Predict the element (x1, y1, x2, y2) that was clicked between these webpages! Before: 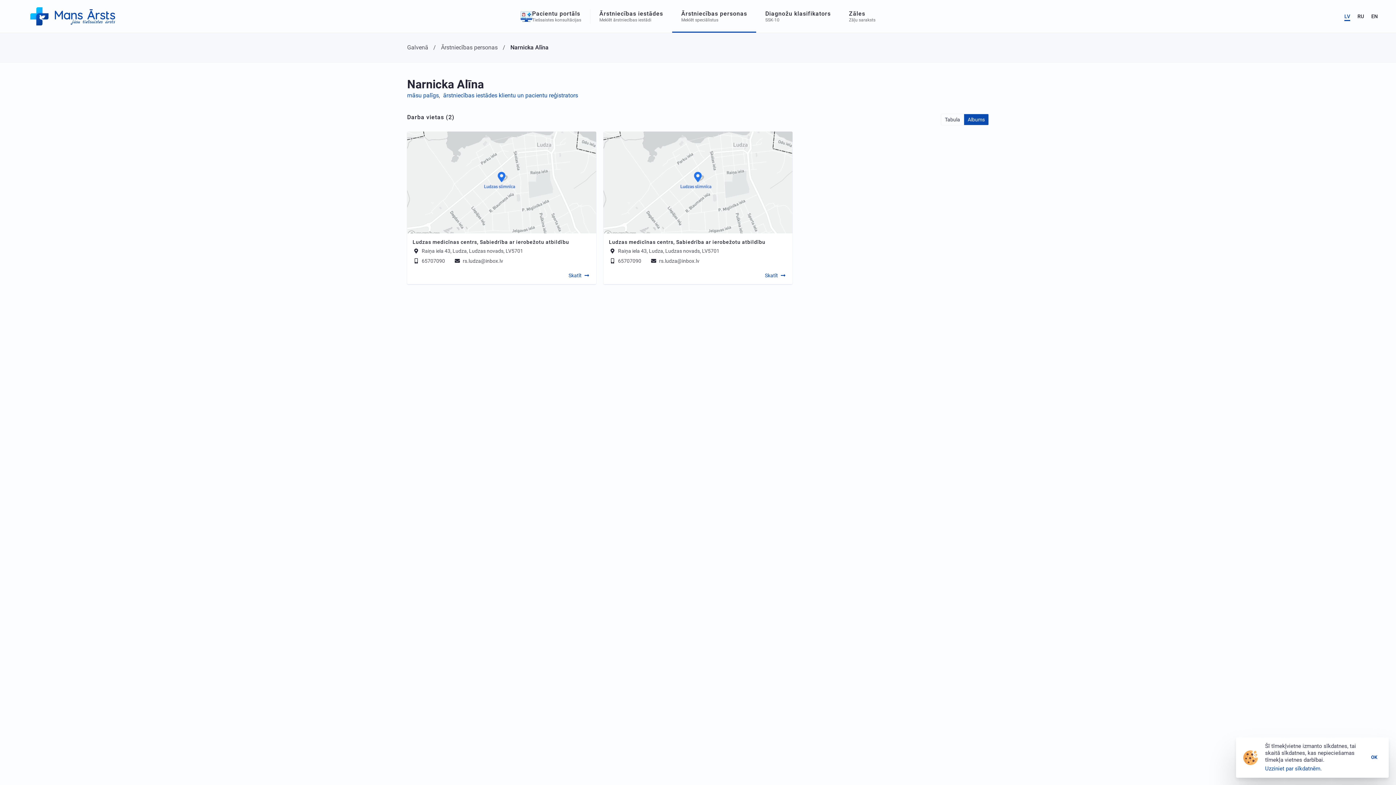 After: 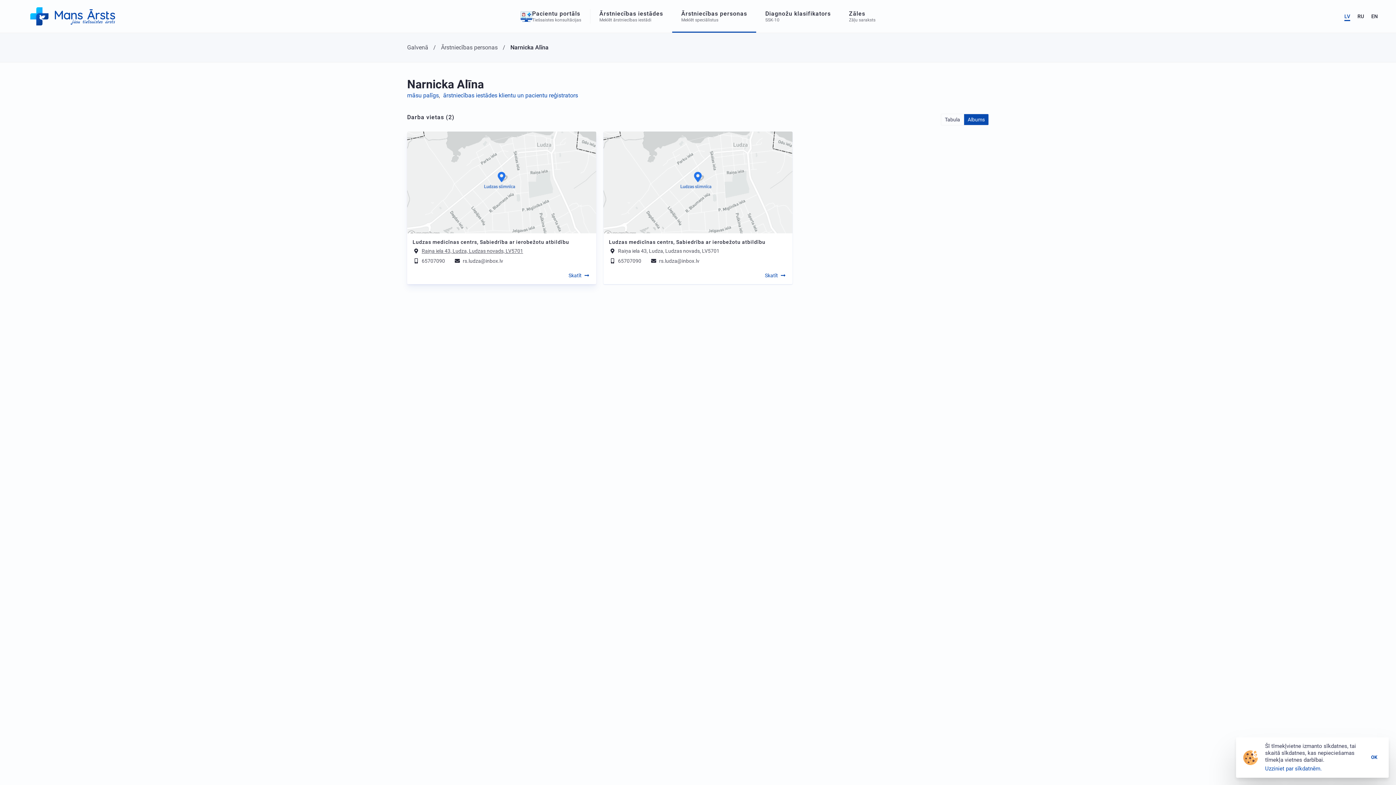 Action: bbox: (421, 248, 523, 254) label: Raiņa iela 43, Ludza, Ludzas novads, LV5701